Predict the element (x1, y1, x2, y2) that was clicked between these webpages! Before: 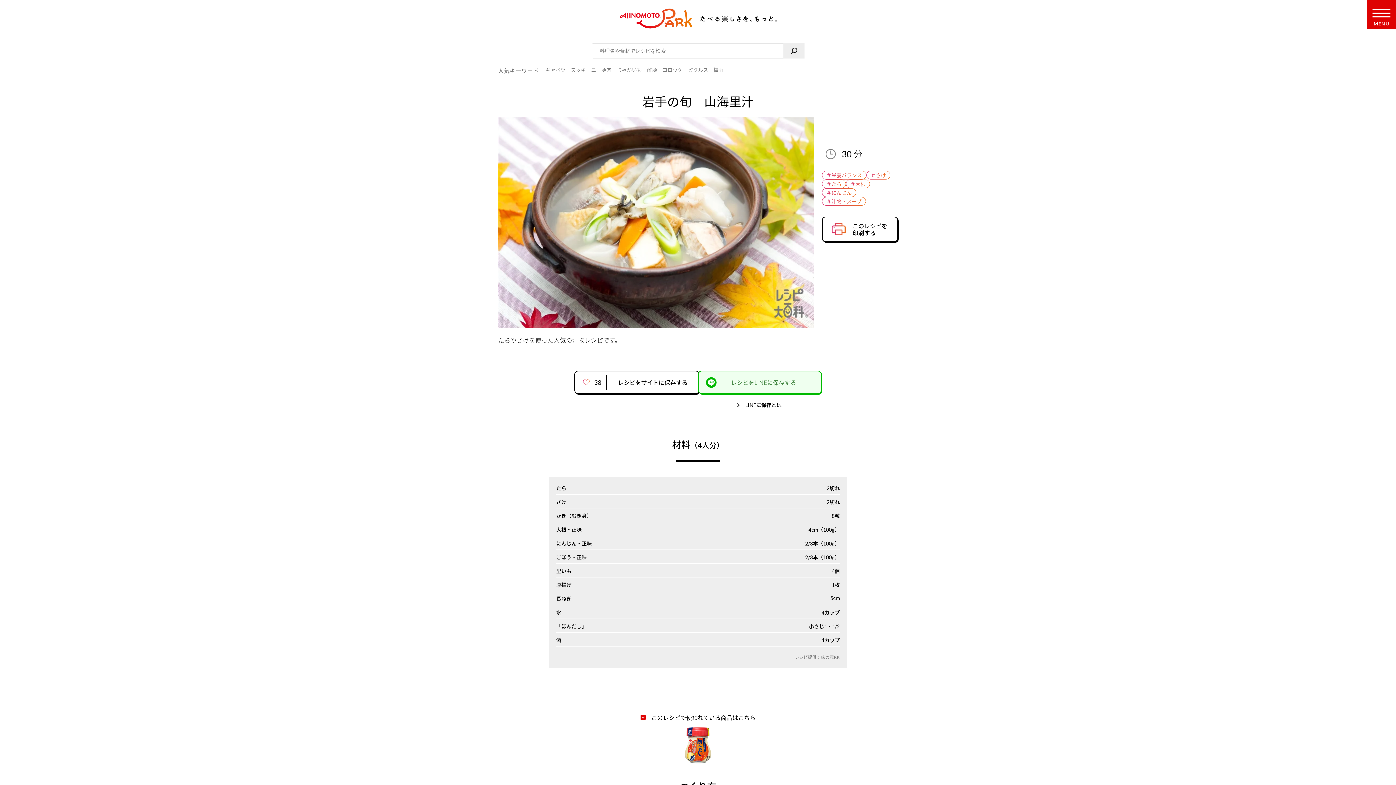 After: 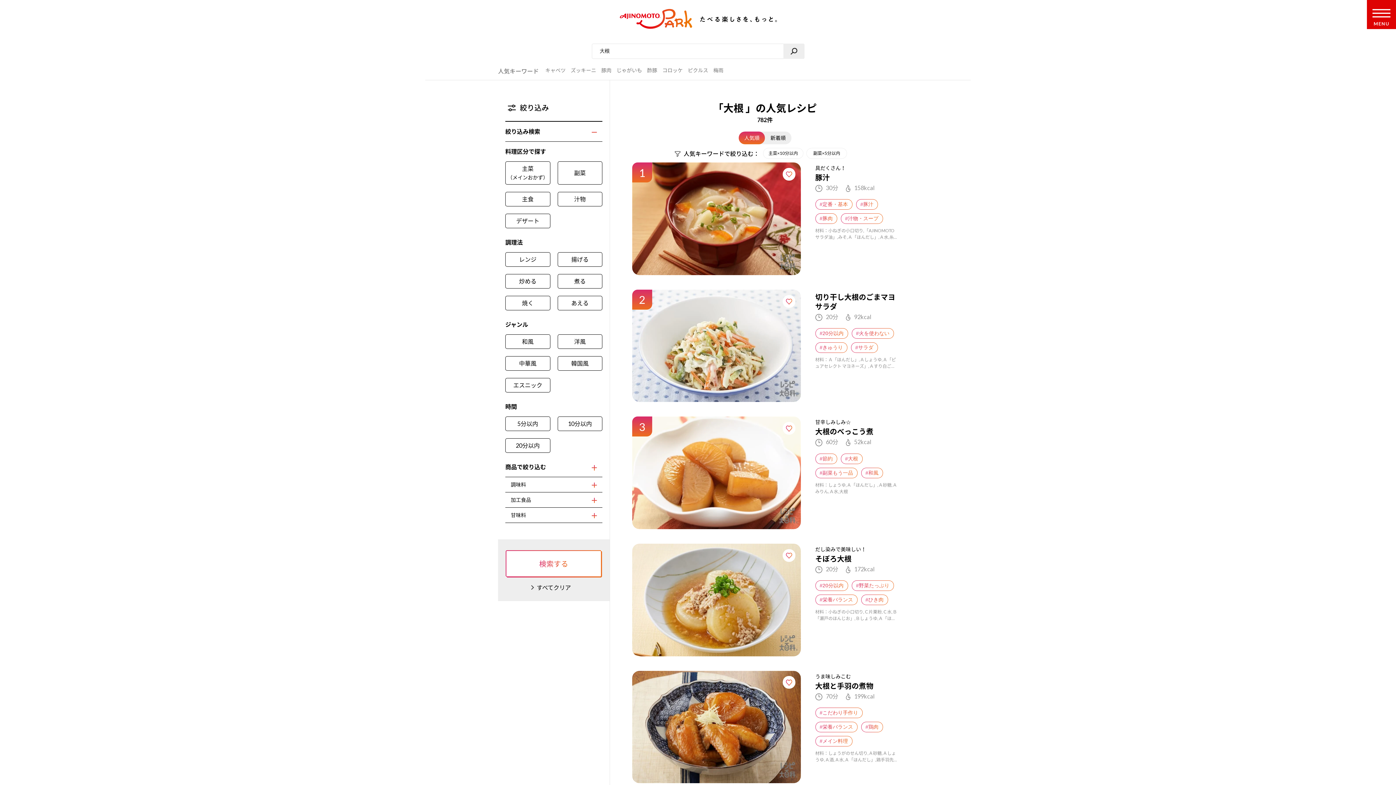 Action: label: 大根・正味 bbox: (556, 526, 581, 533)